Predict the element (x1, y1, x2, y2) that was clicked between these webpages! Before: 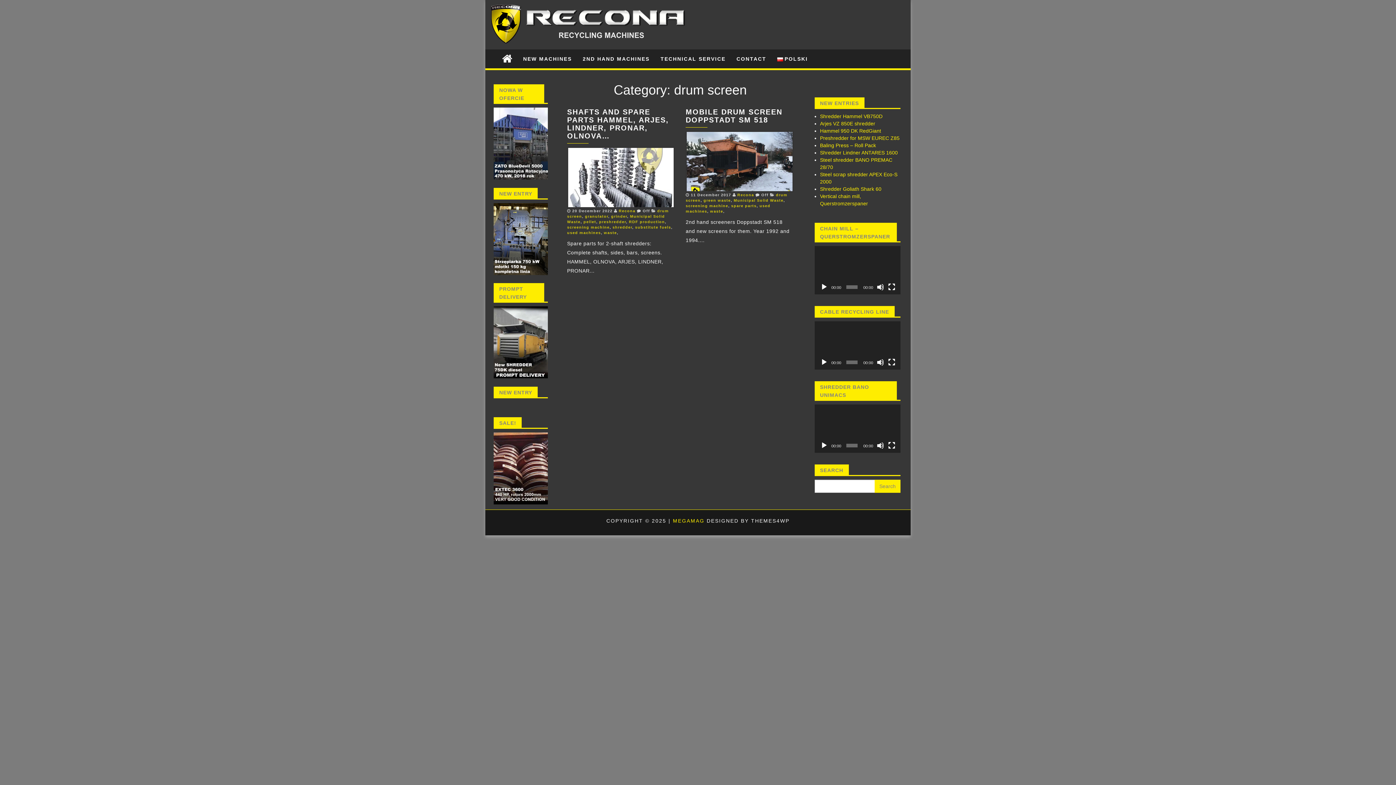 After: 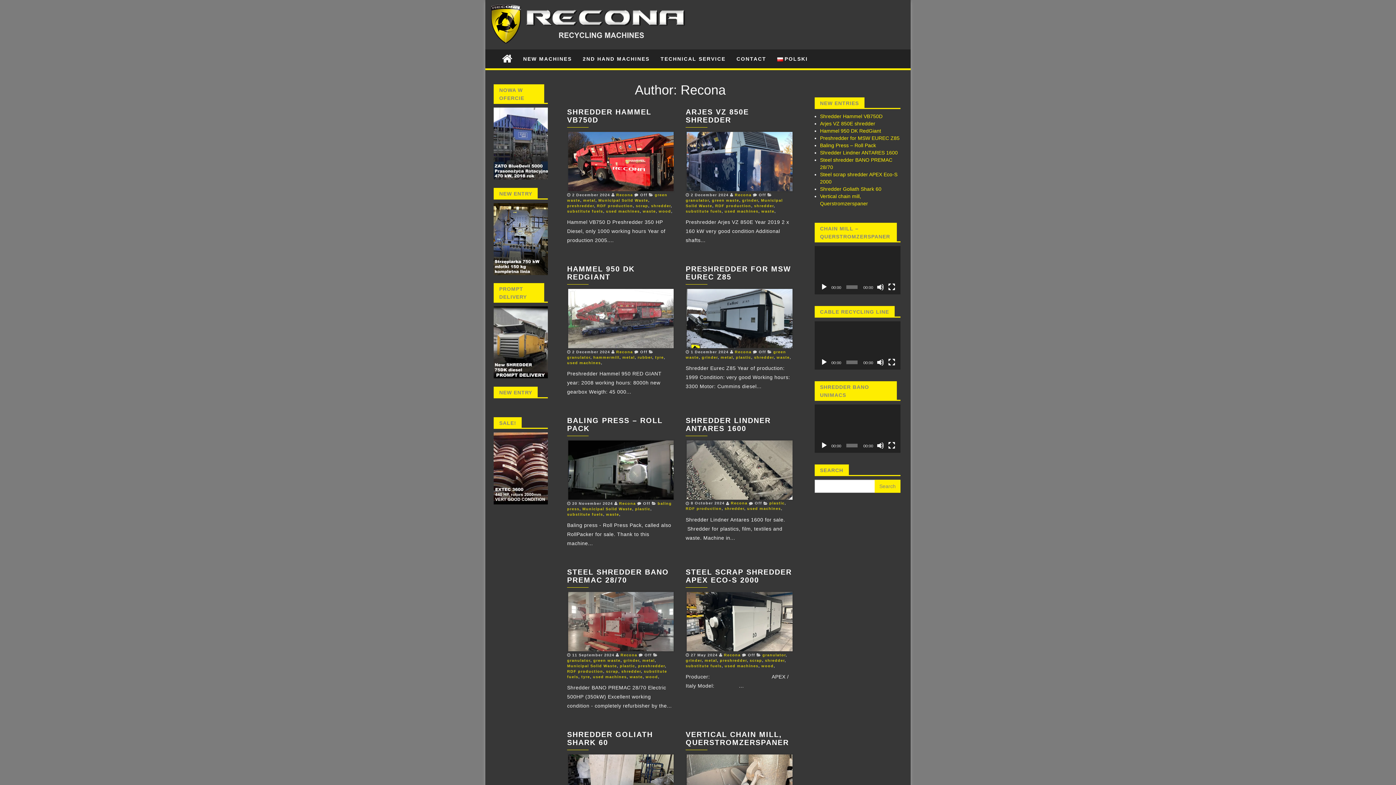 Action: bbox: (618, 208, 635, 213) label: Recona